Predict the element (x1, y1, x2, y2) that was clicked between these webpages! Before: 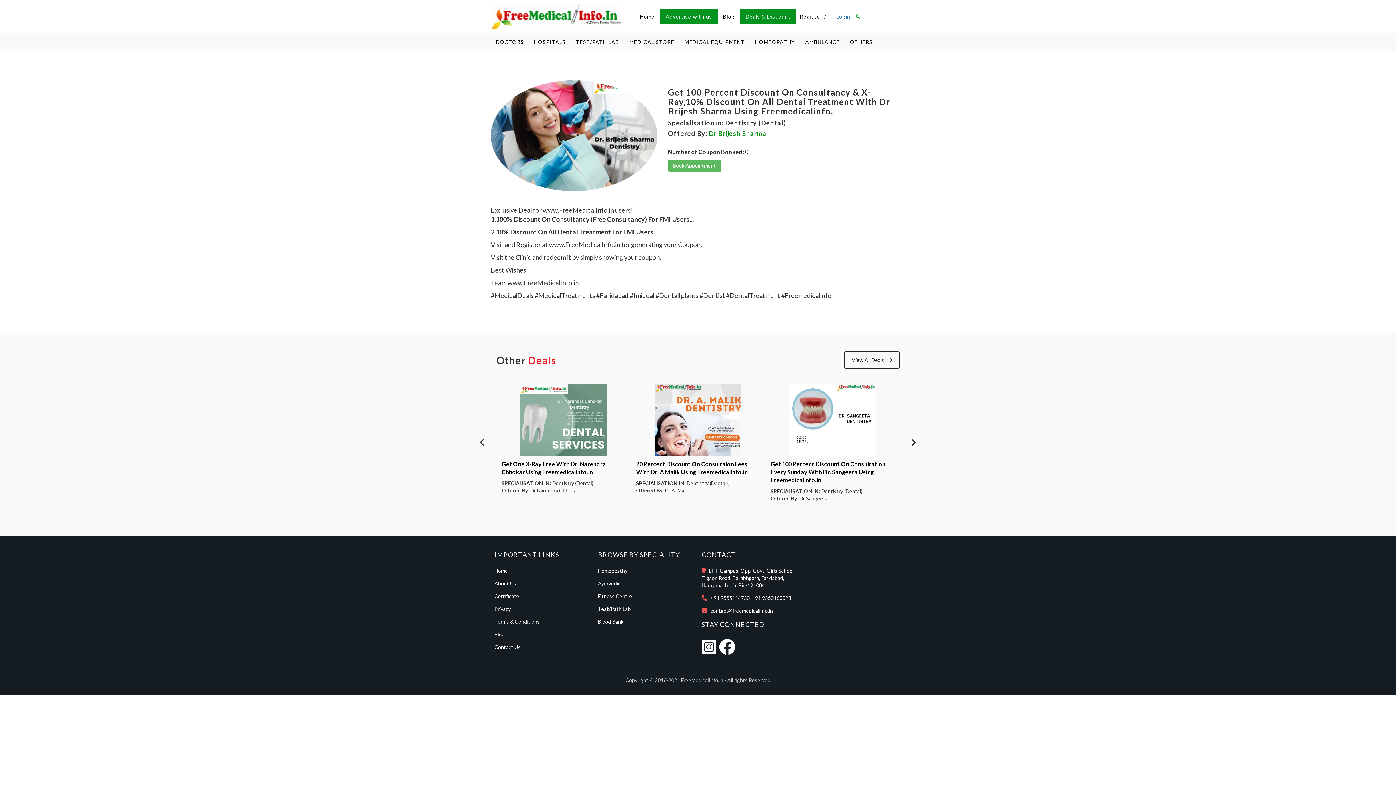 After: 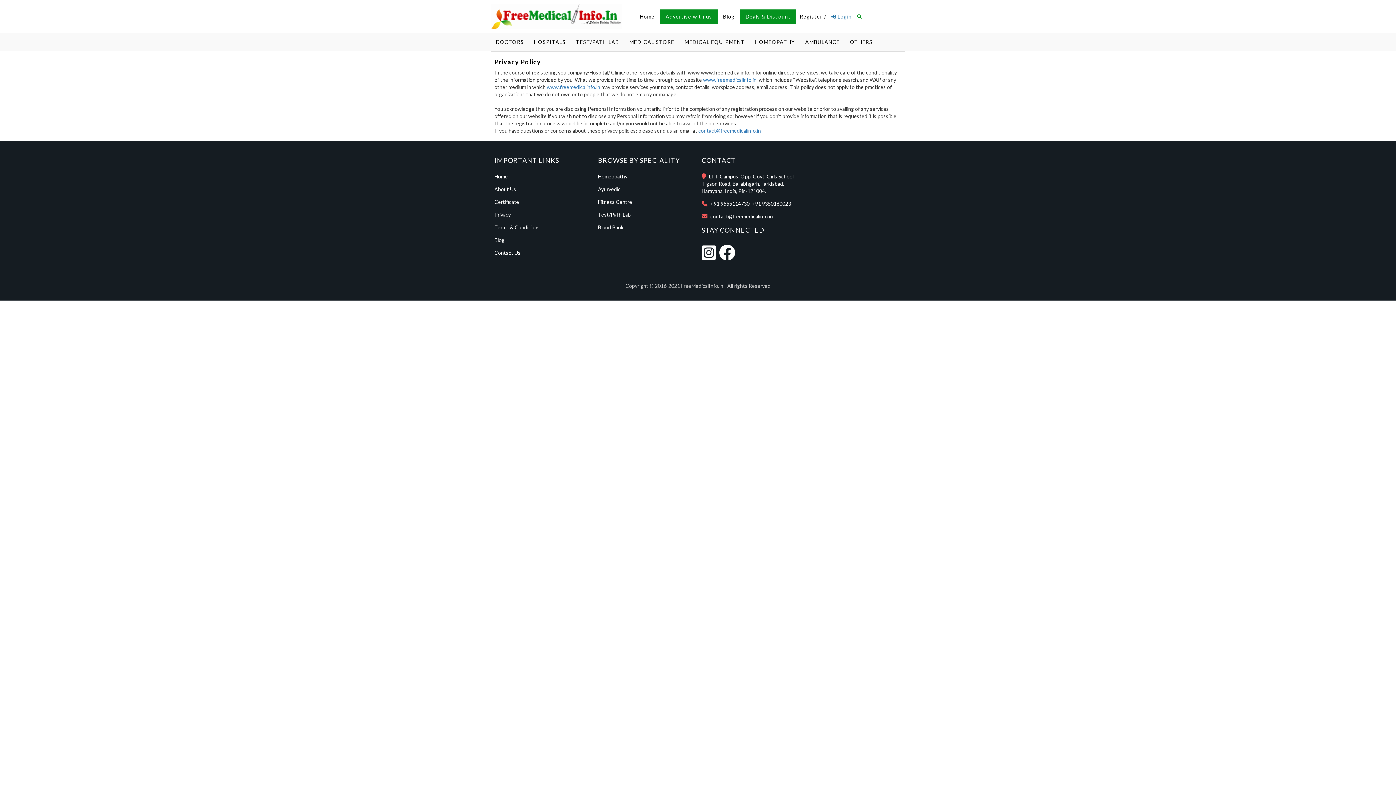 Action: bbox: (494, 606, 510, 612) label: Privacy